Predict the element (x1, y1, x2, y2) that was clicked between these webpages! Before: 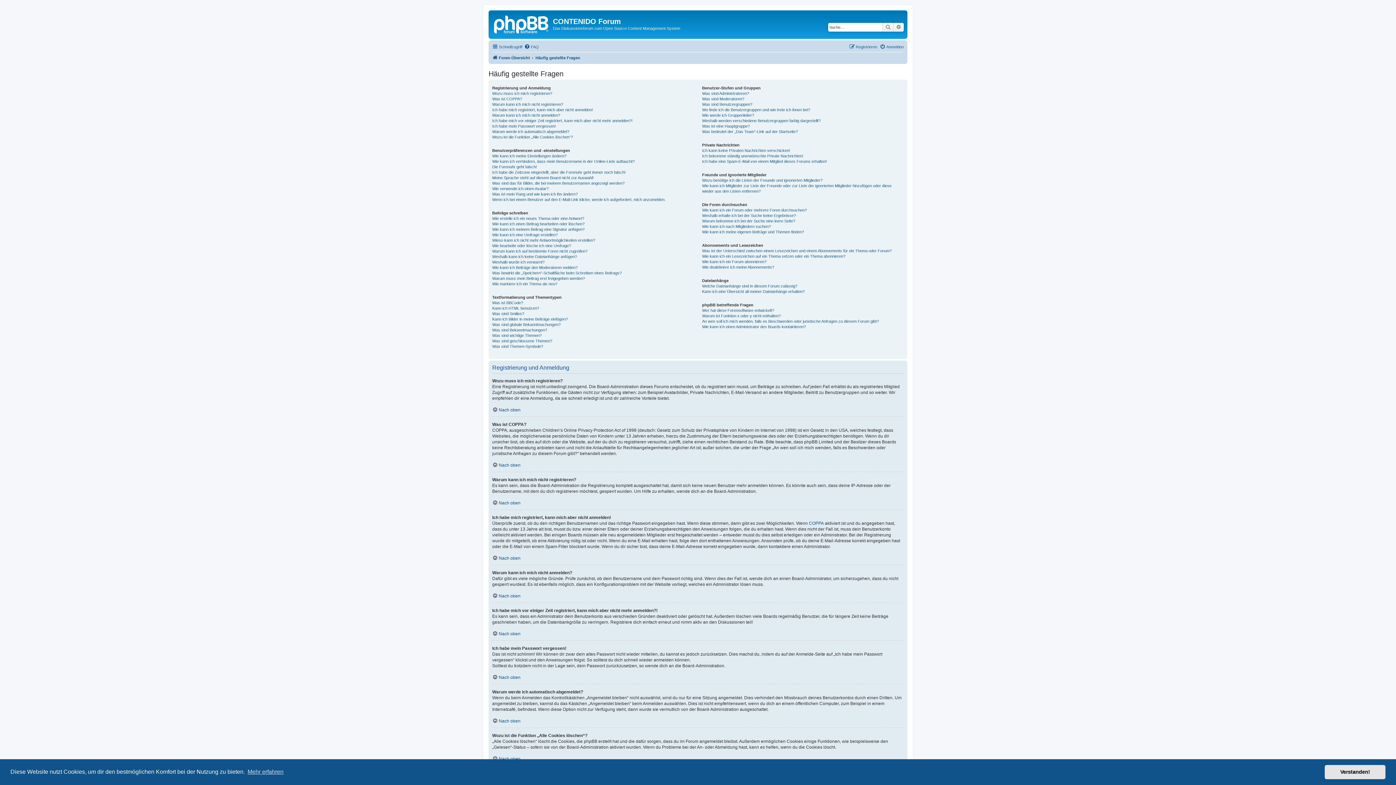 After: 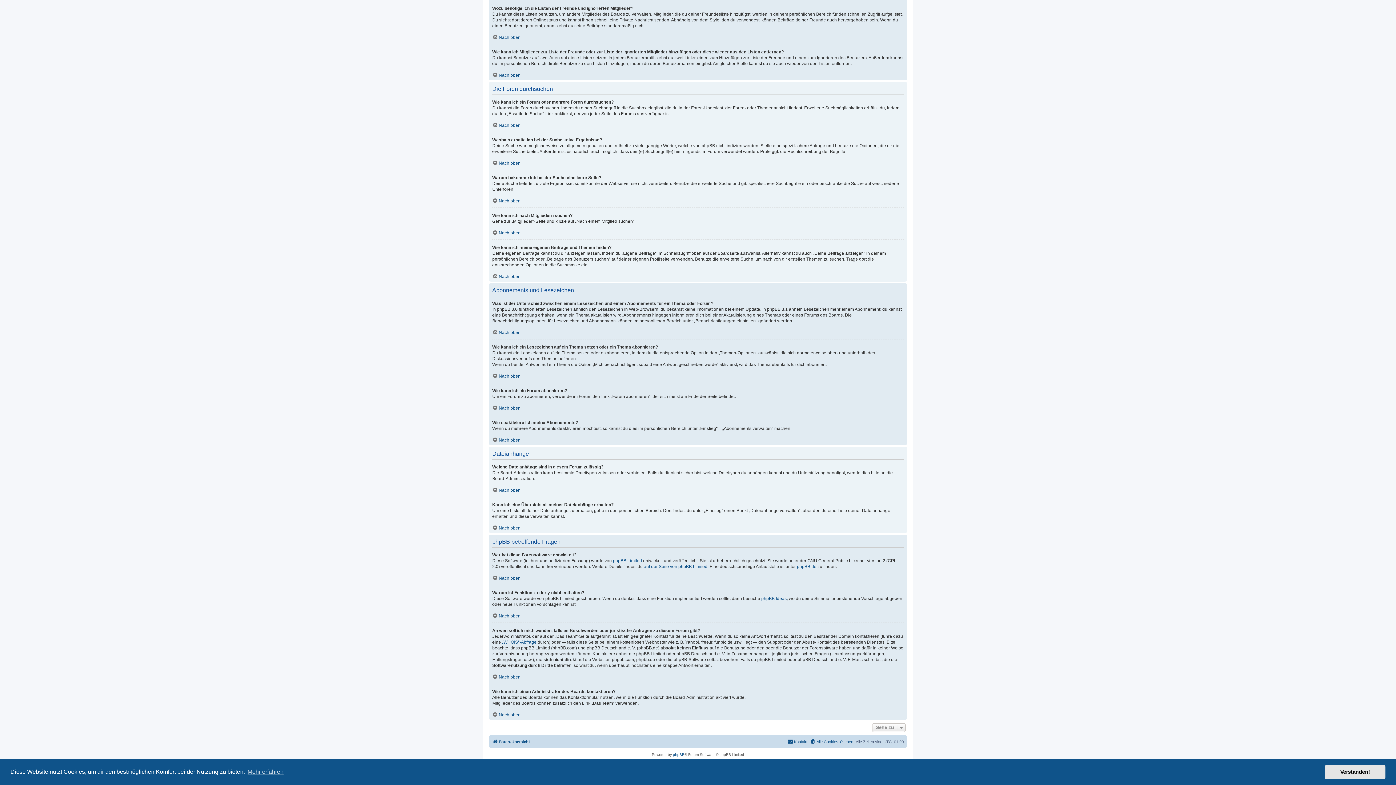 Action: bbox: (702, 218, 795, 223) label: Warum bekomme ich bei der Suche eine leere Seite?